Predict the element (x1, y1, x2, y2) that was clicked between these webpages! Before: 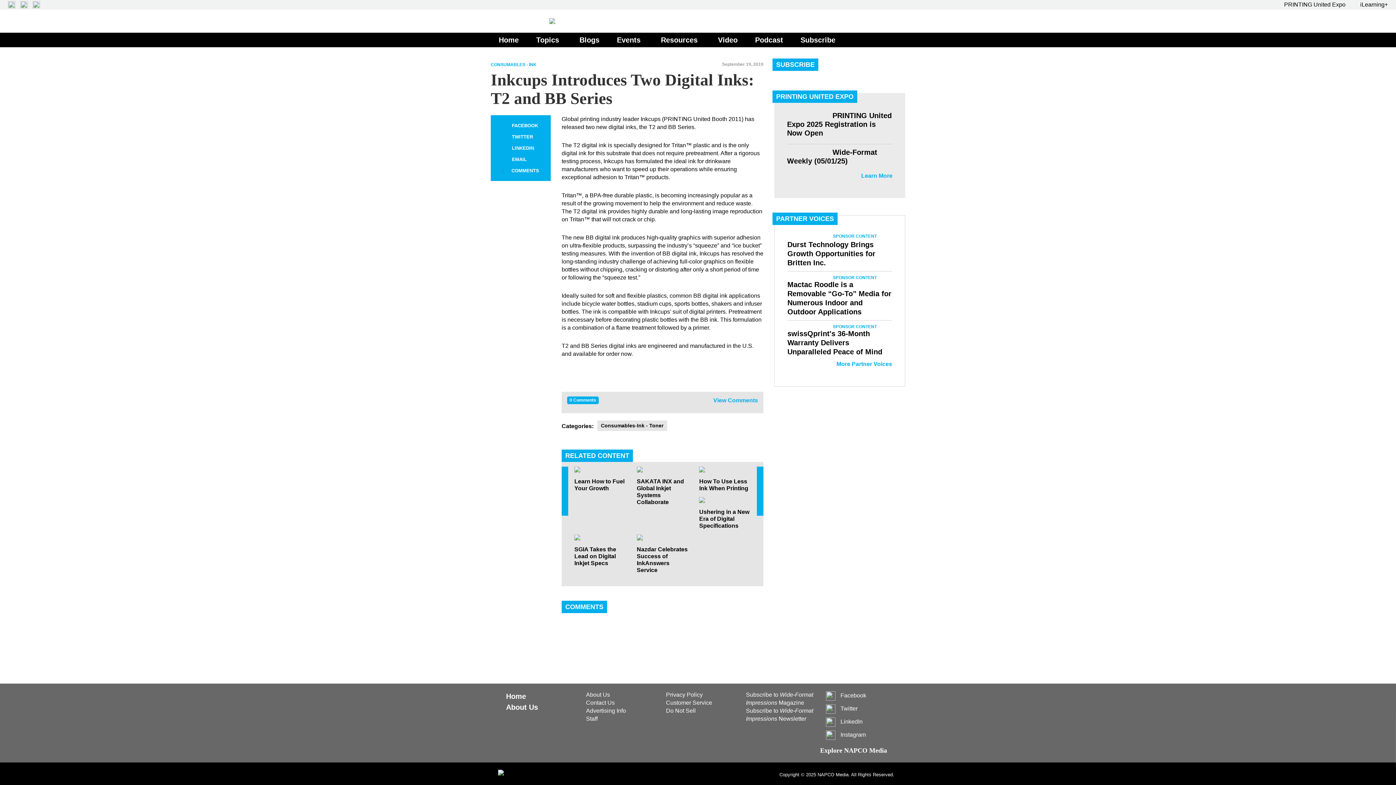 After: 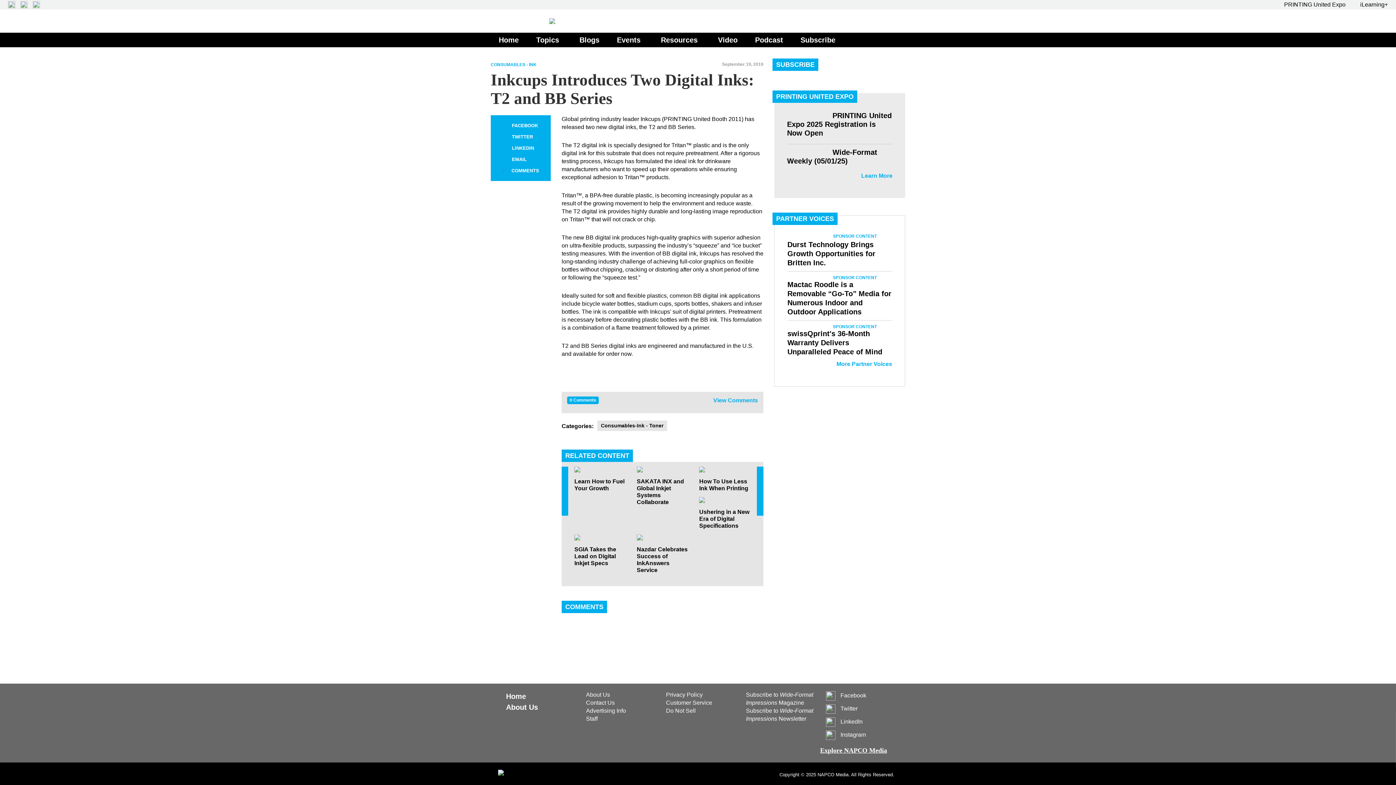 Action: label: Explore NAPCO Media bbox: (820, 746, 898, 755)